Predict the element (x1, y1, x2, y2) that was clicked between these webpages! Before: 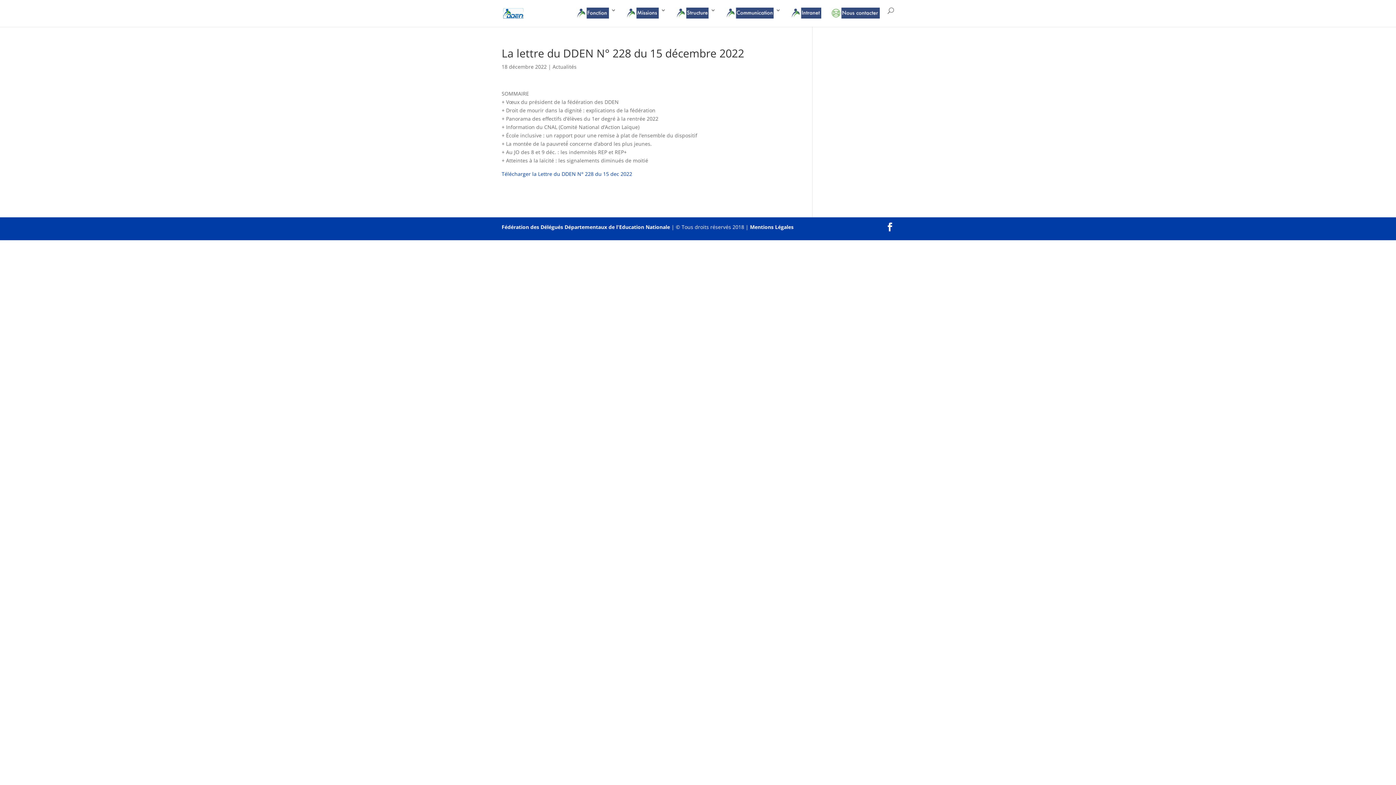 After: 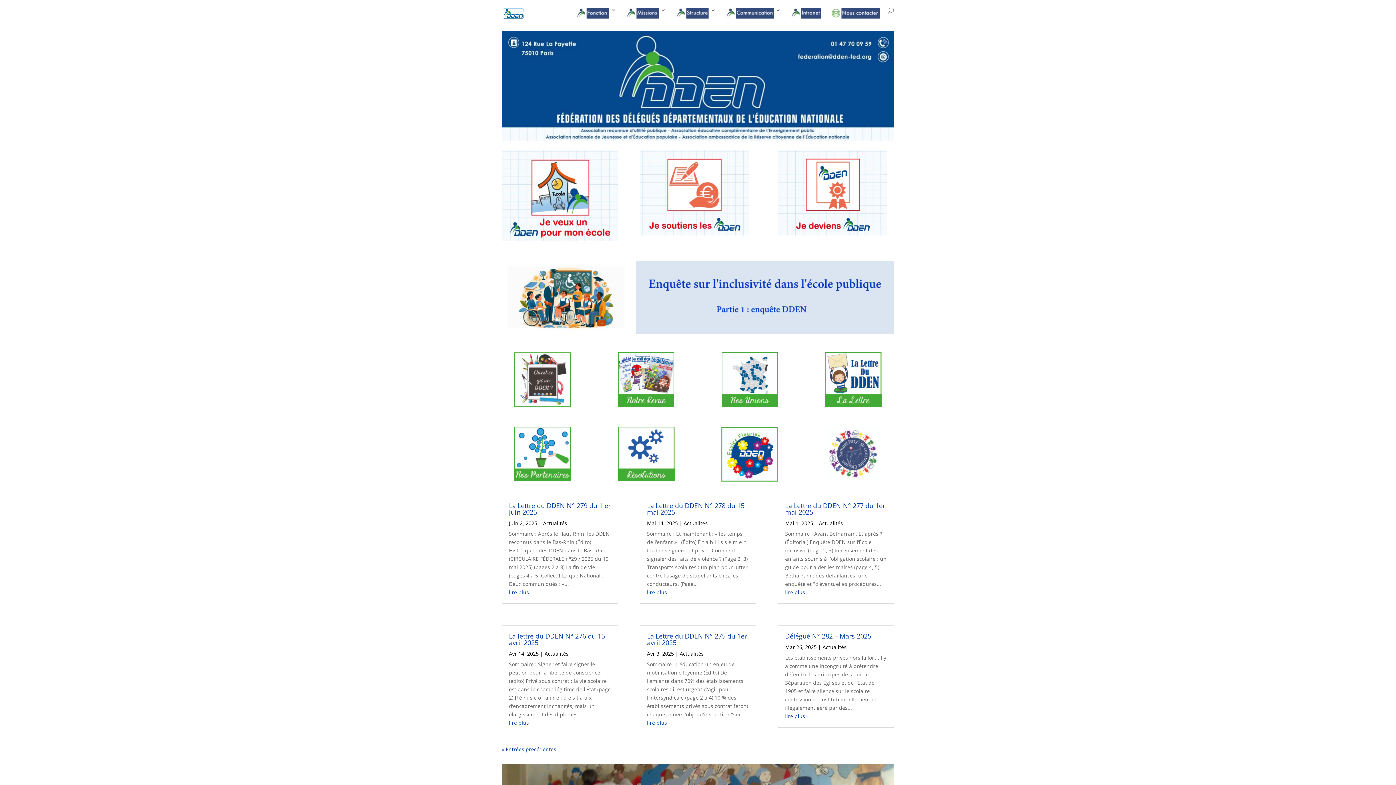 Action: bbox: (503, 9, 523, 16)